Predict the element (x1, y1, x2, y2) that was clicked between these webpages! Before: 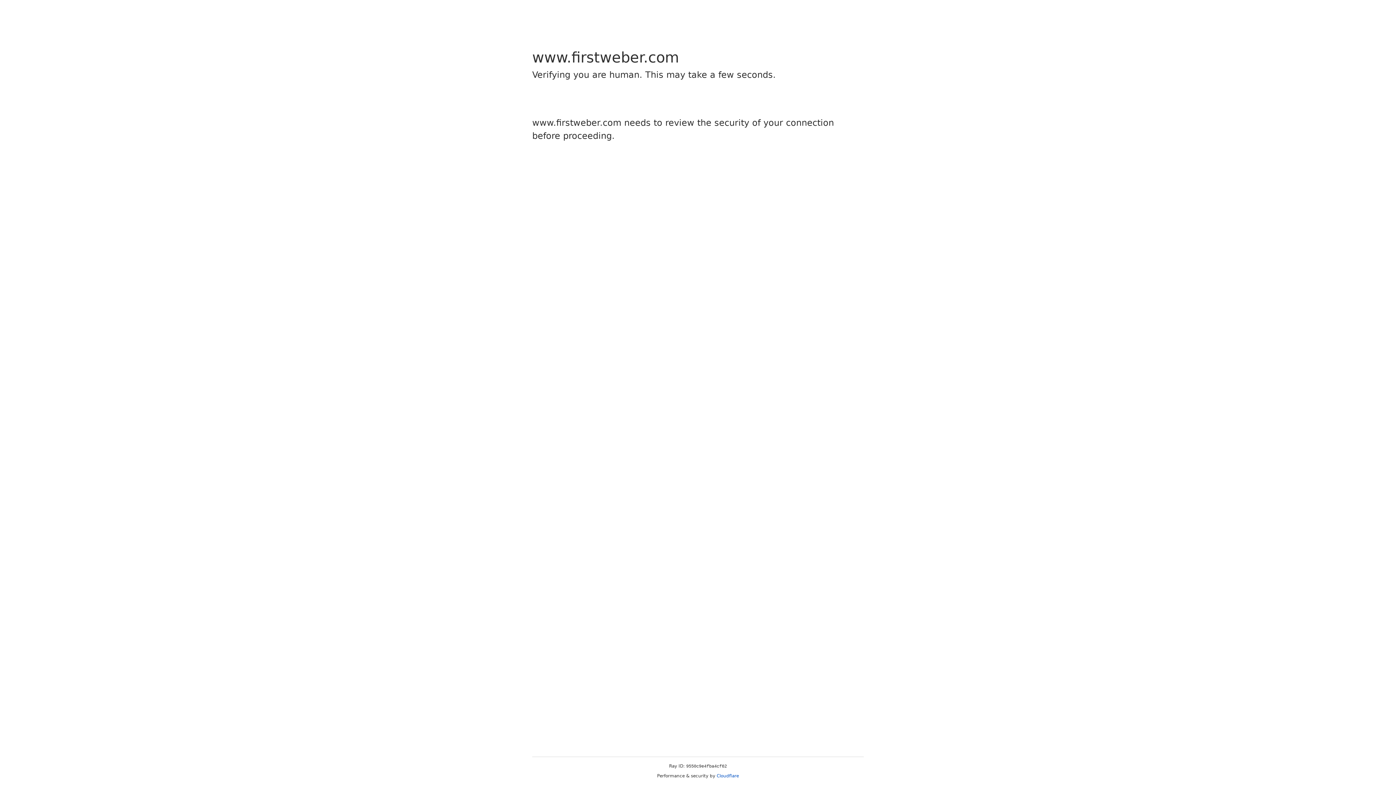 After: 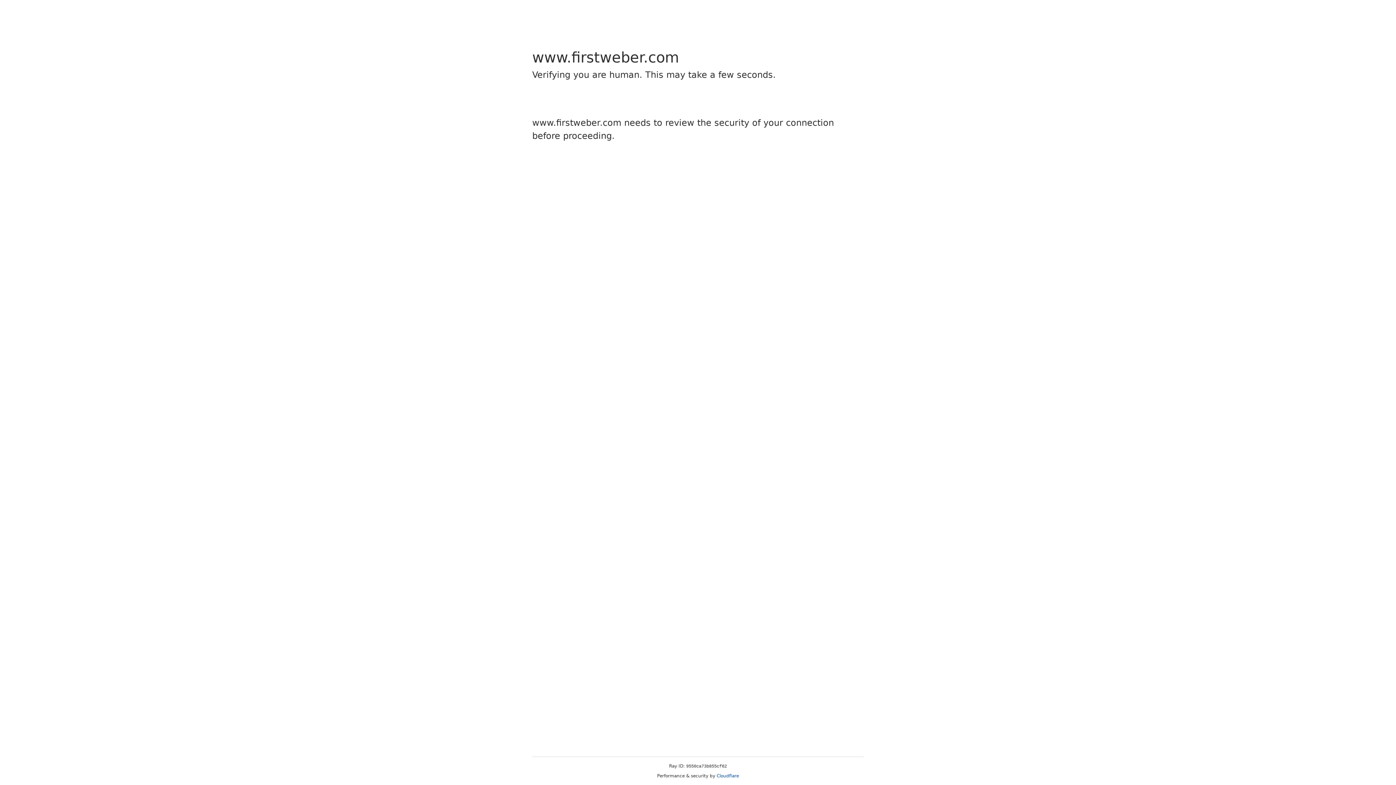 Action: bbox: (716, 773, 739, 778) label: Cloudflare